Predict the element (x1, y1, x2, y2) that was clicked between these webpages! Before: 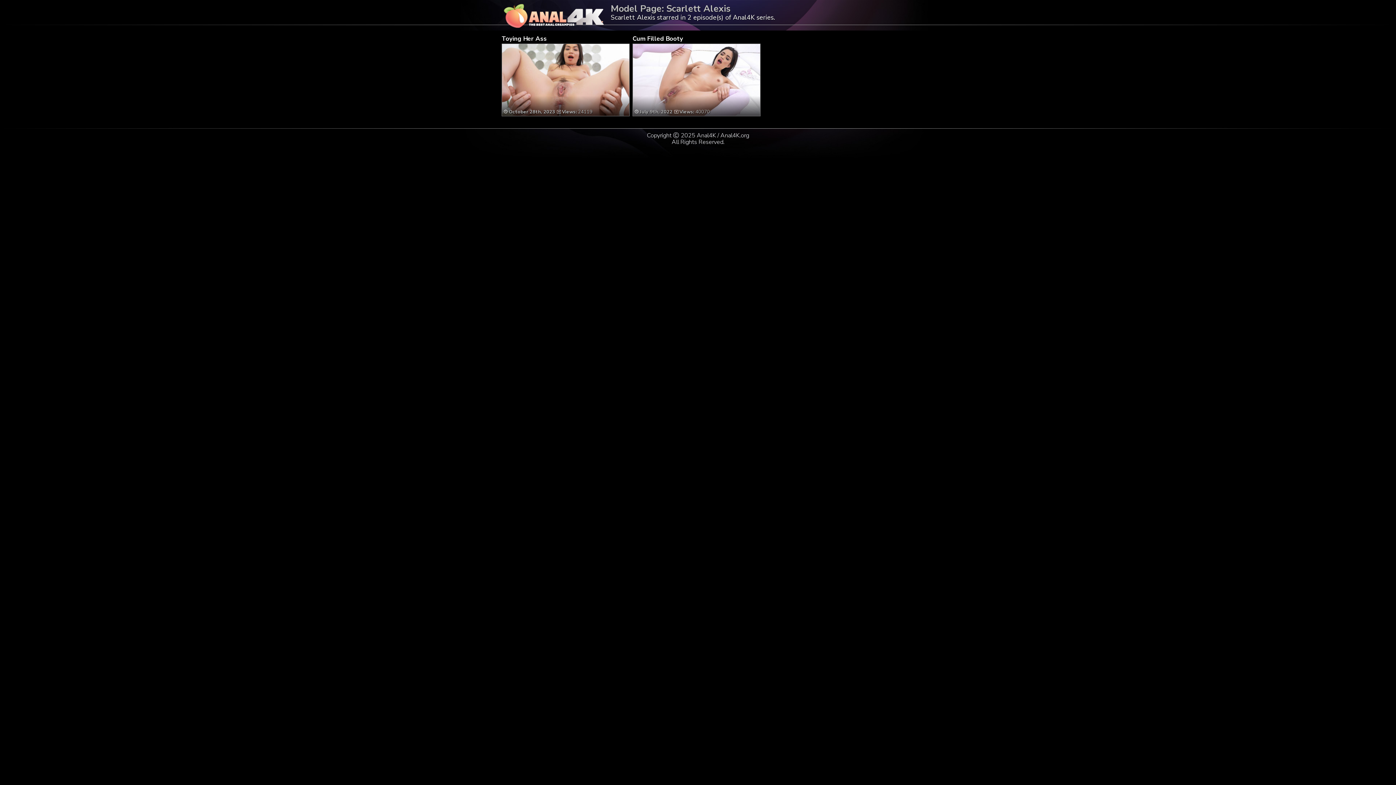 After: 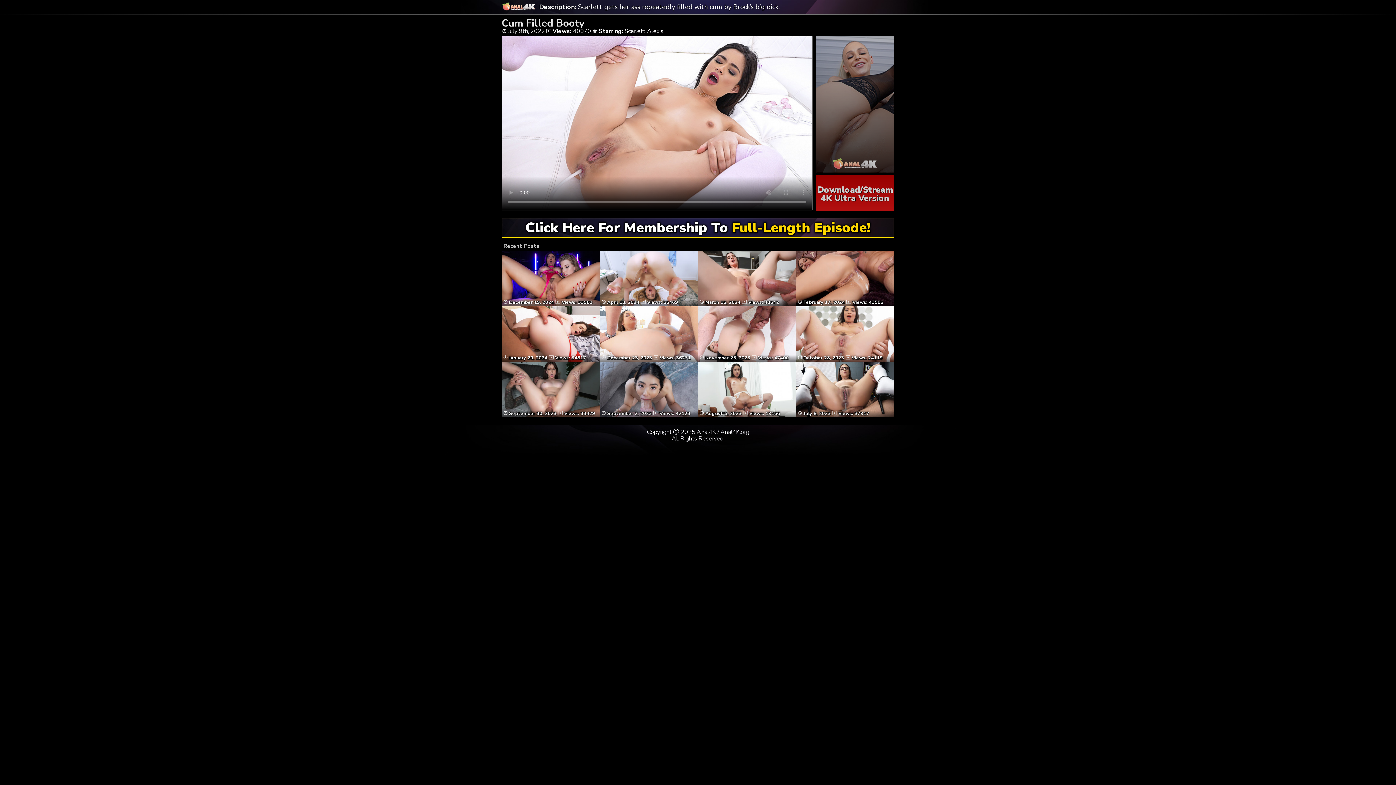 Action: label:  July 9th, 2022 Views: 40070 bbox: (634, 96, 758, 114)